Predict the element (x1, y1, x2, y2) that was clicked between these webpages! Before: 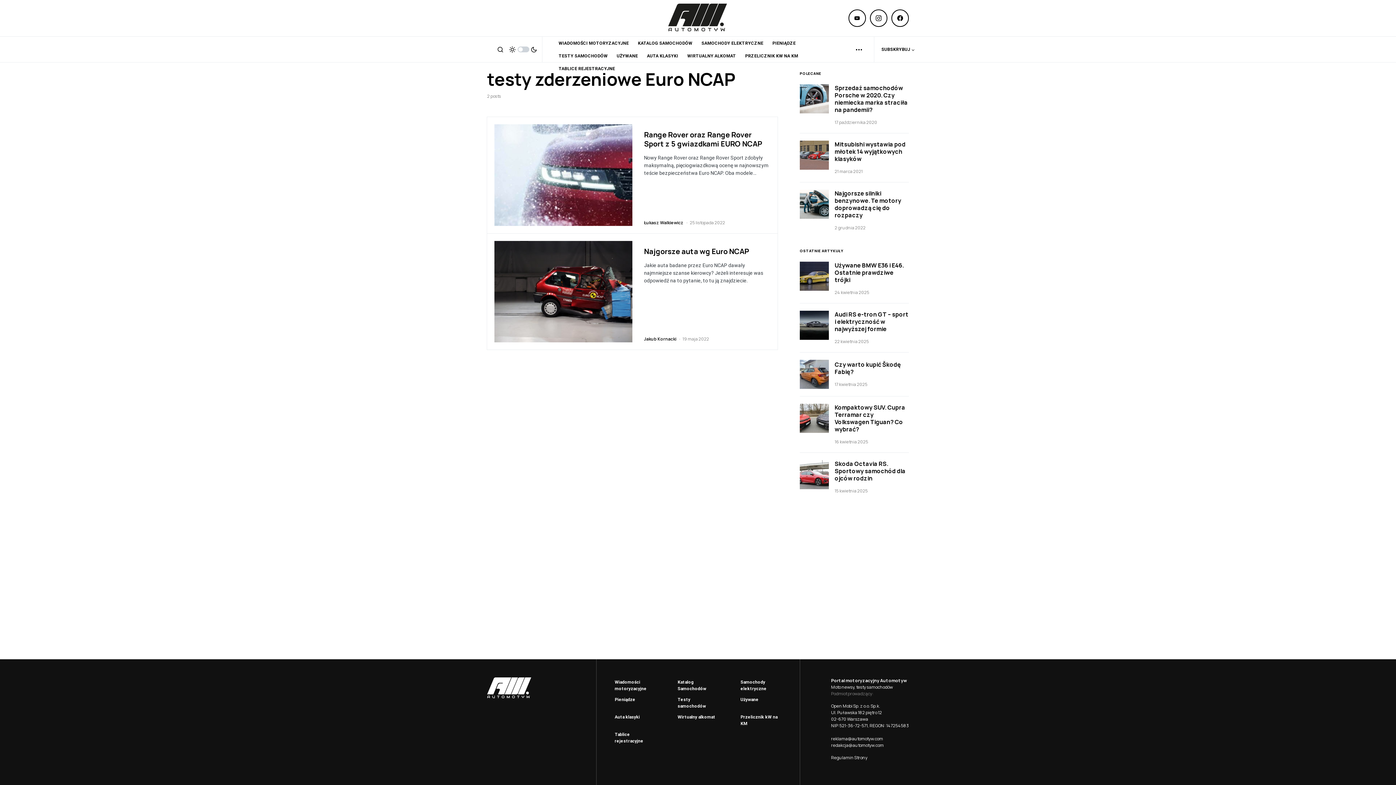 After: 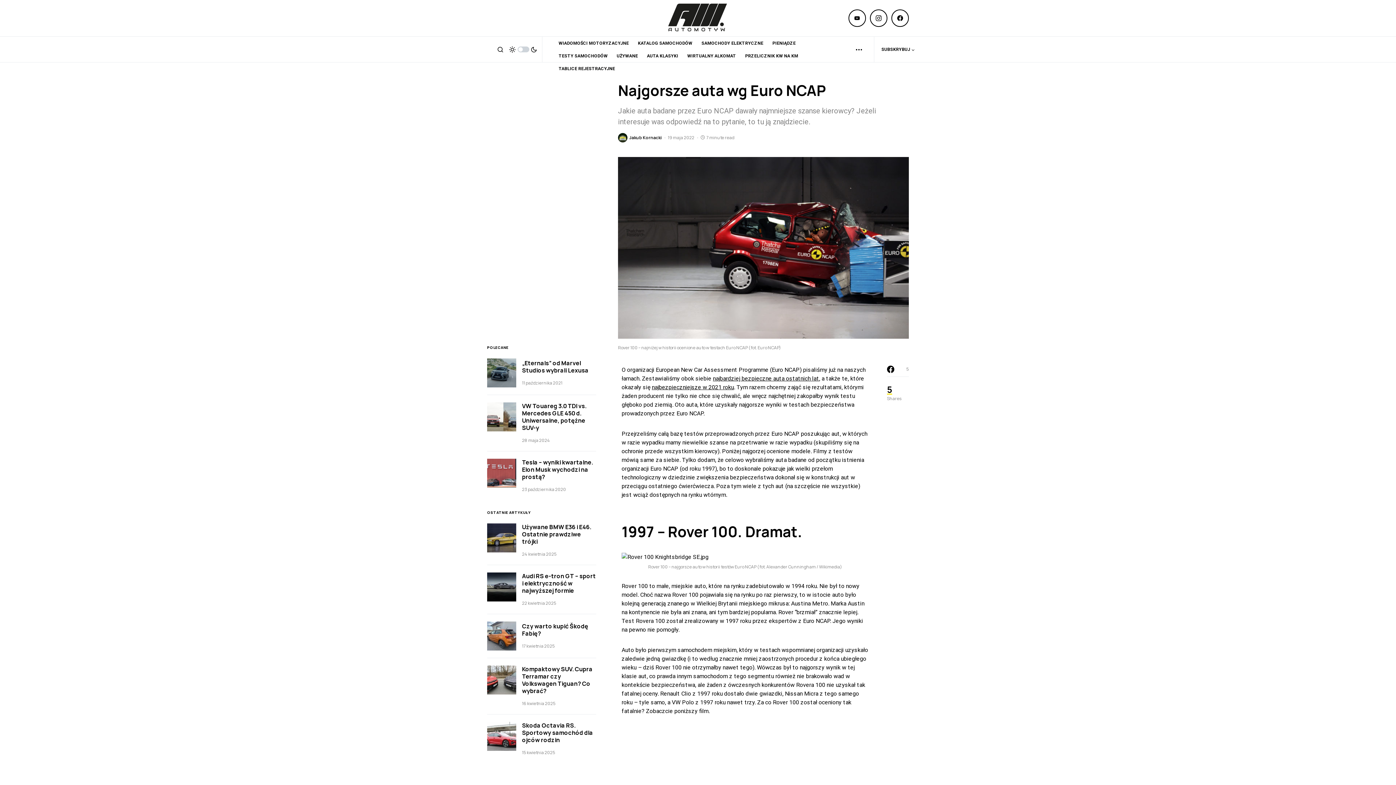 Action: bbox: (494, 240, 632, 342)